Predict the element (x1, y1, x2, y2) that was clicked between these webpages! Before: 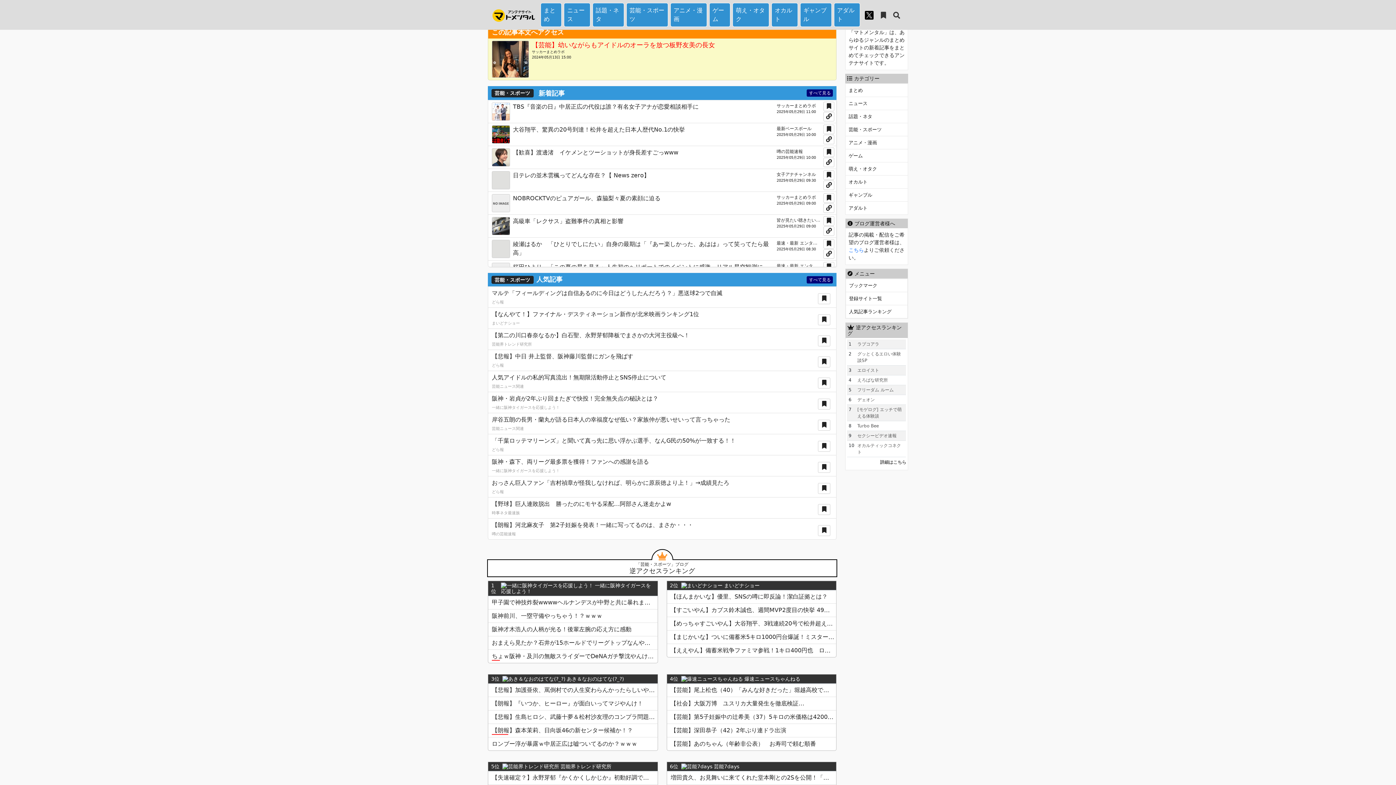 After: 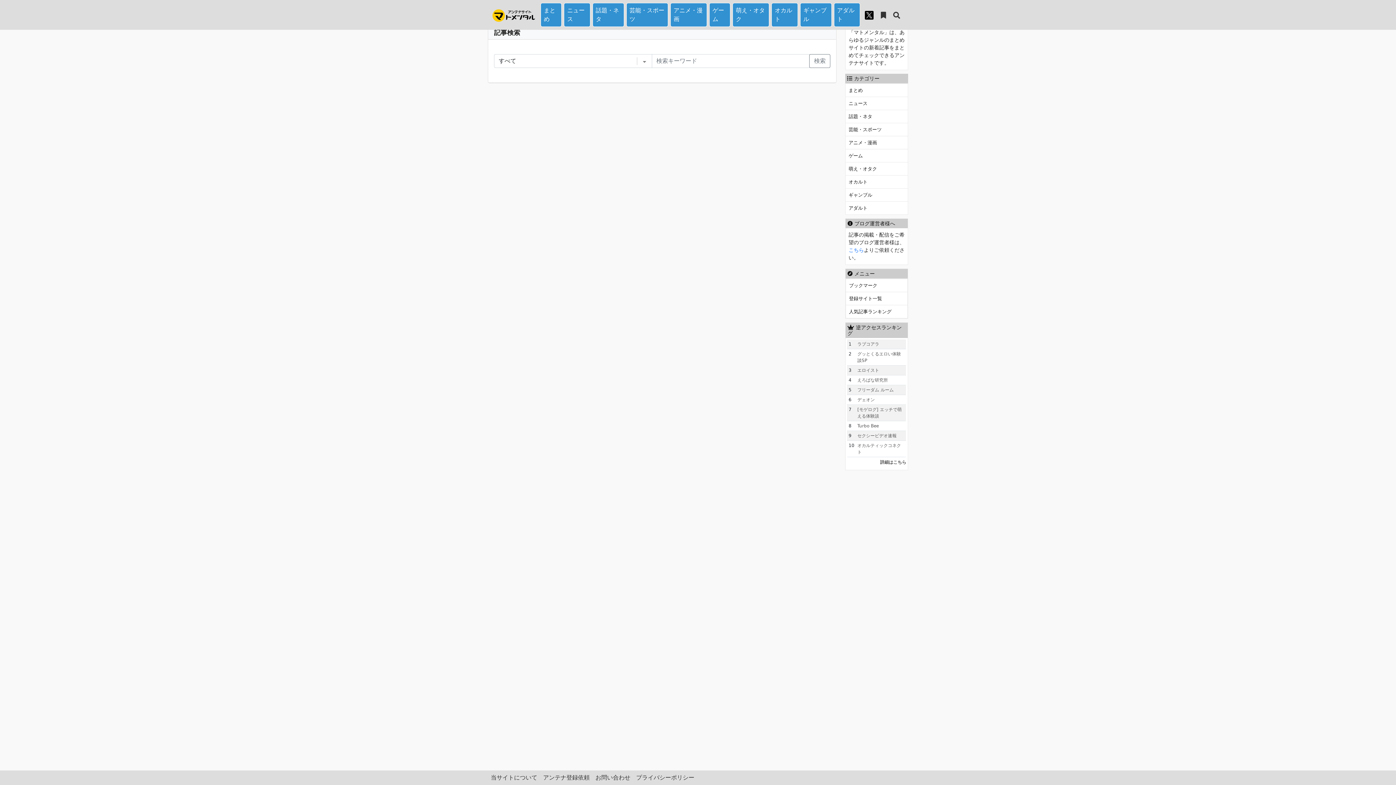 Action: bbox: (893, 11, 900, 18) label: キーワード検索